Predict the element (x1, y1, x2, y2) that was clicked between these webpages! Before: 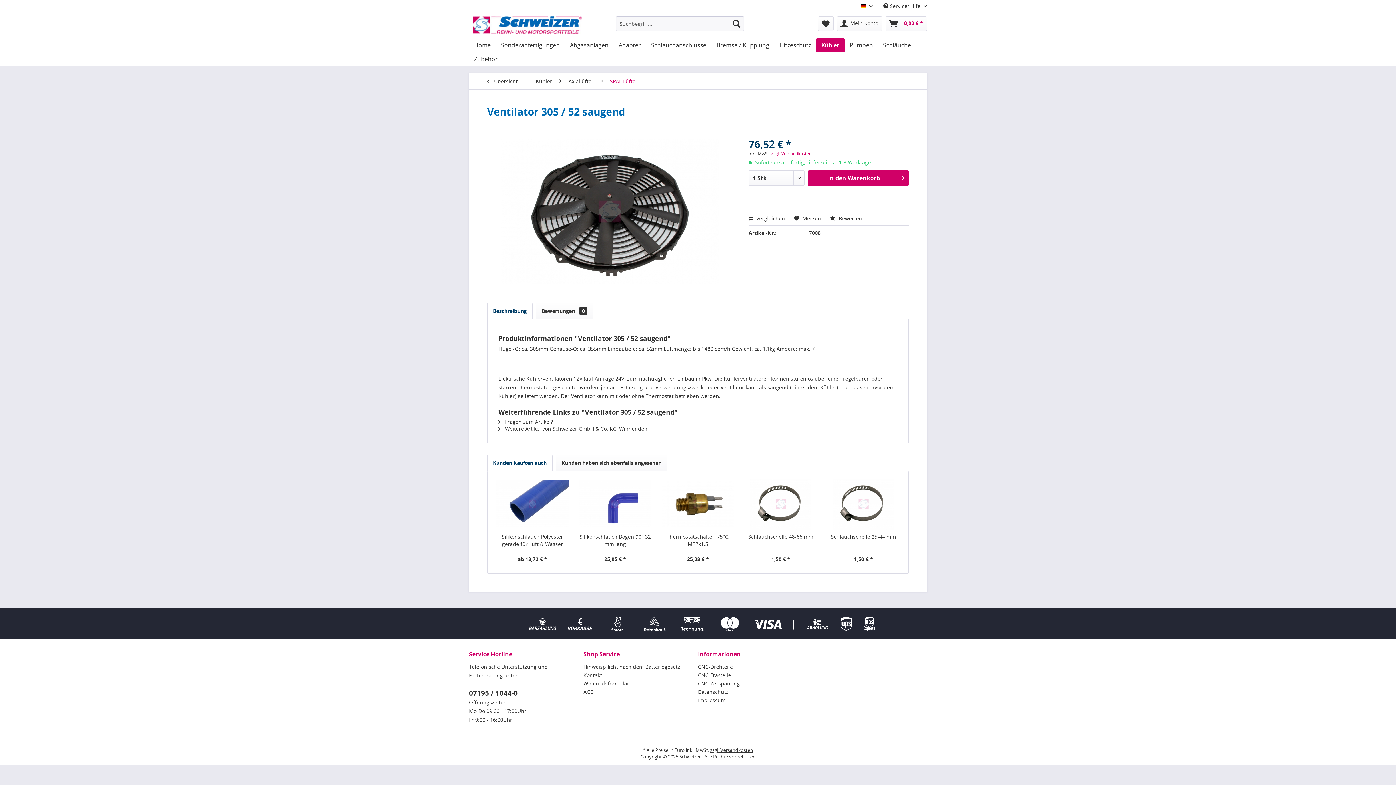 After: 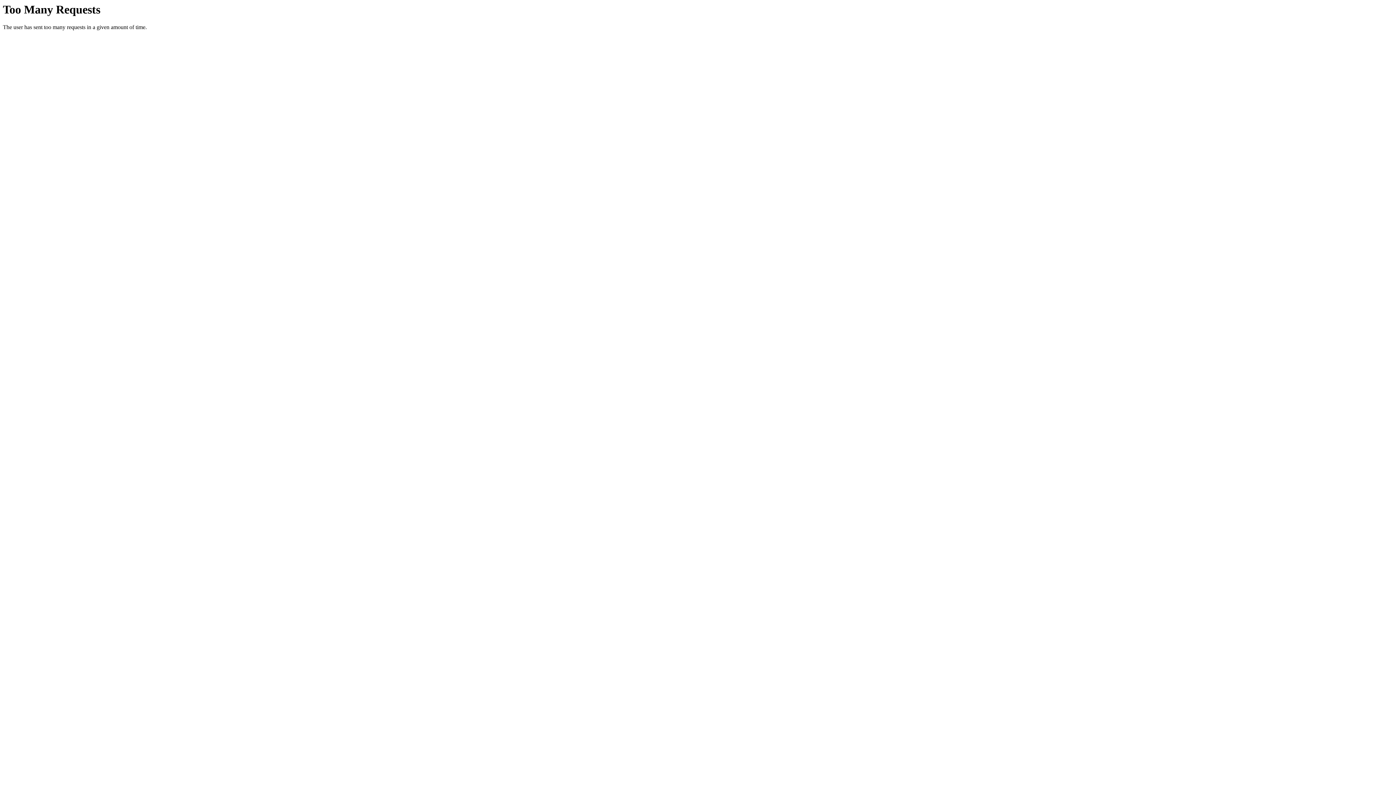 Action: bbox: (496, 38, 565, 52) label: Sonderanfertigungen